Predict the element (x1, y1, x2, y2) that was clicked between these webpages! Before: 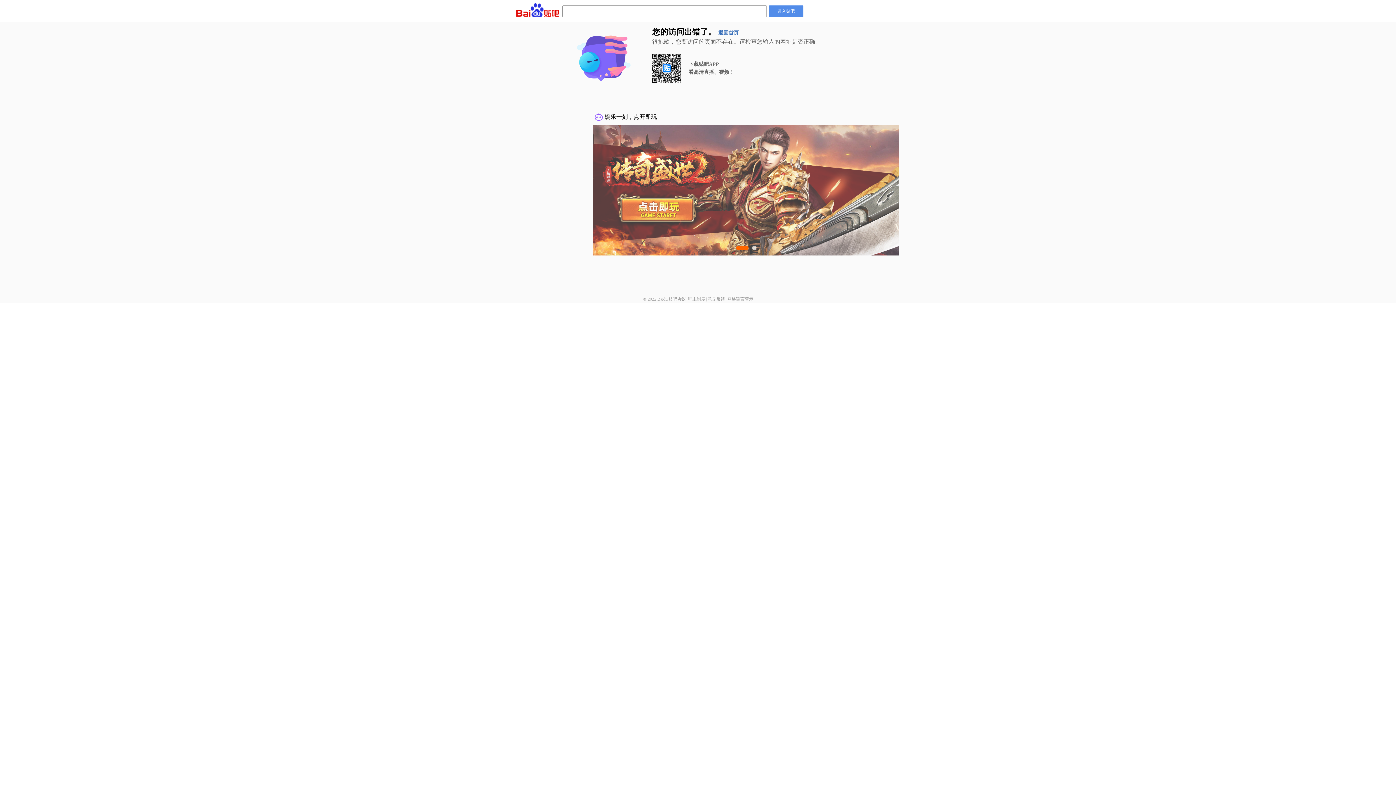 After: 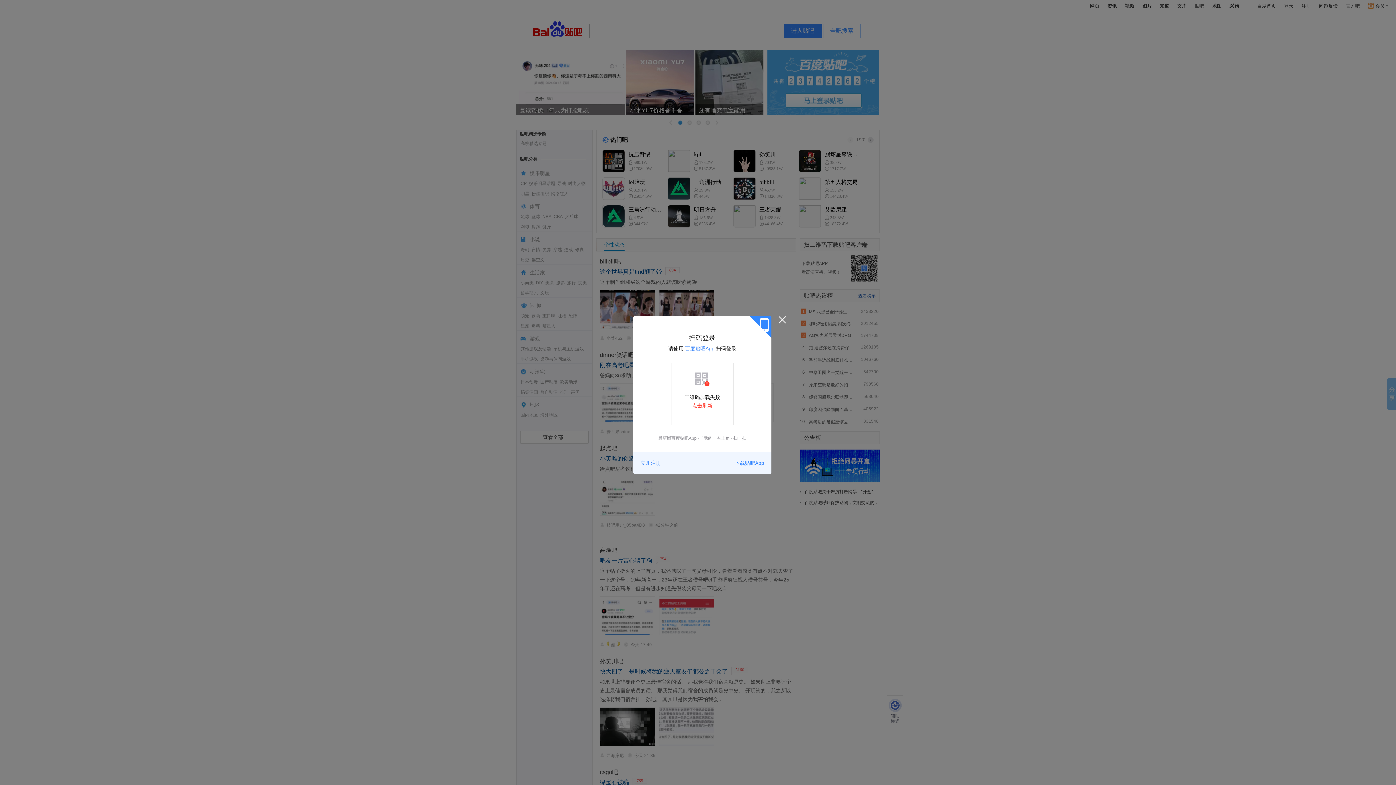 Action: label: 返回首页 bbox: (718, 30, 738, 35)